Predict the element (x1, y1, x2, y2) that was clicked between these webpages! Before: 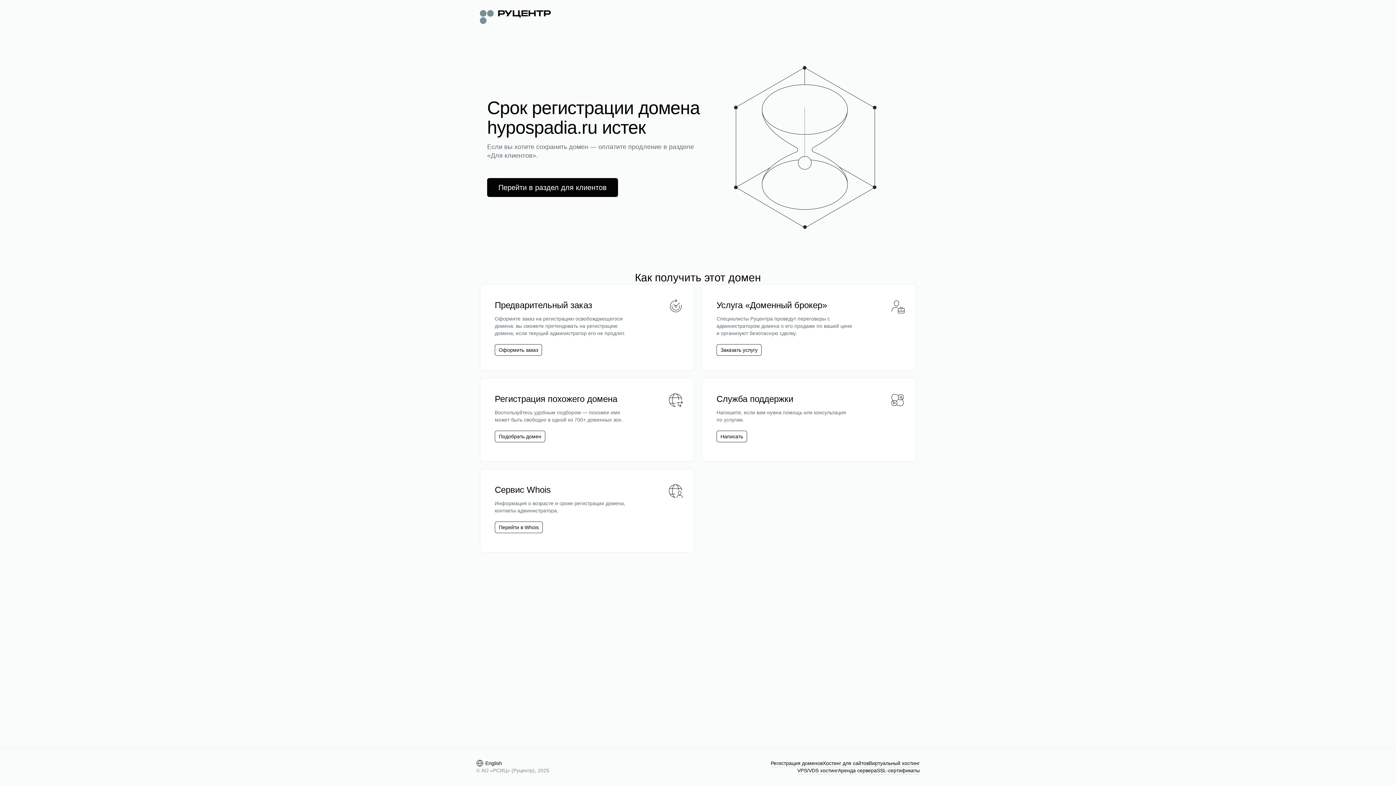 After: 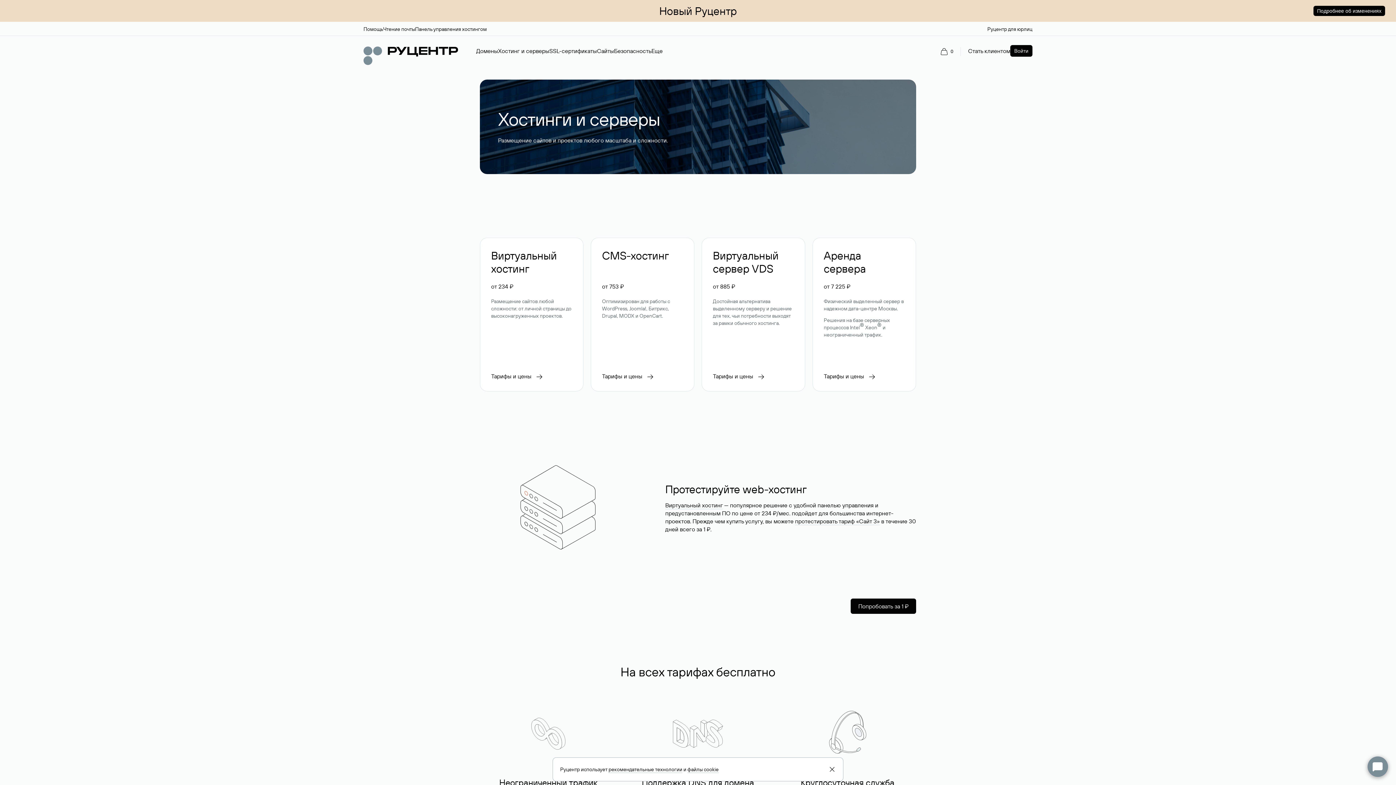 Action: bbox: (822, 760, 869, 767) label: Хостинг для сайтов